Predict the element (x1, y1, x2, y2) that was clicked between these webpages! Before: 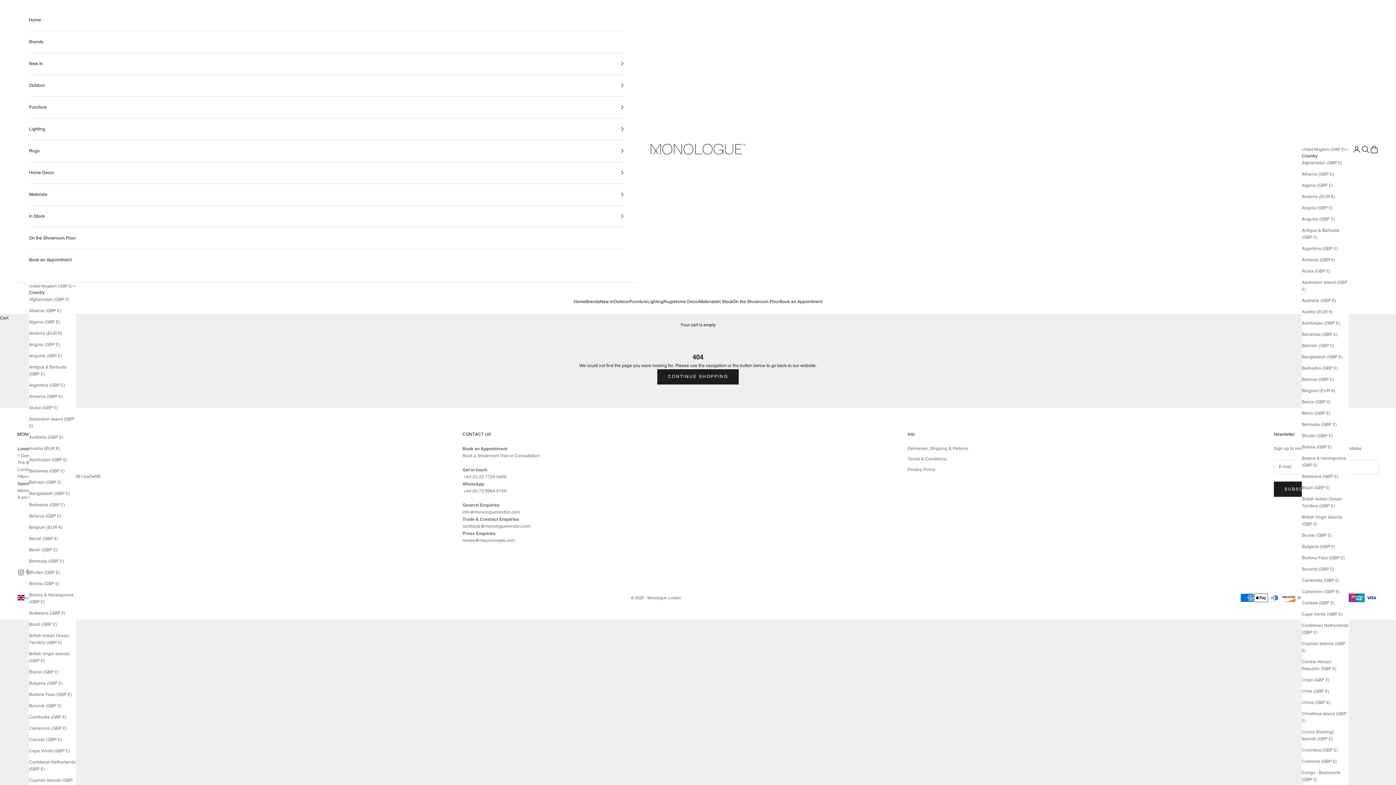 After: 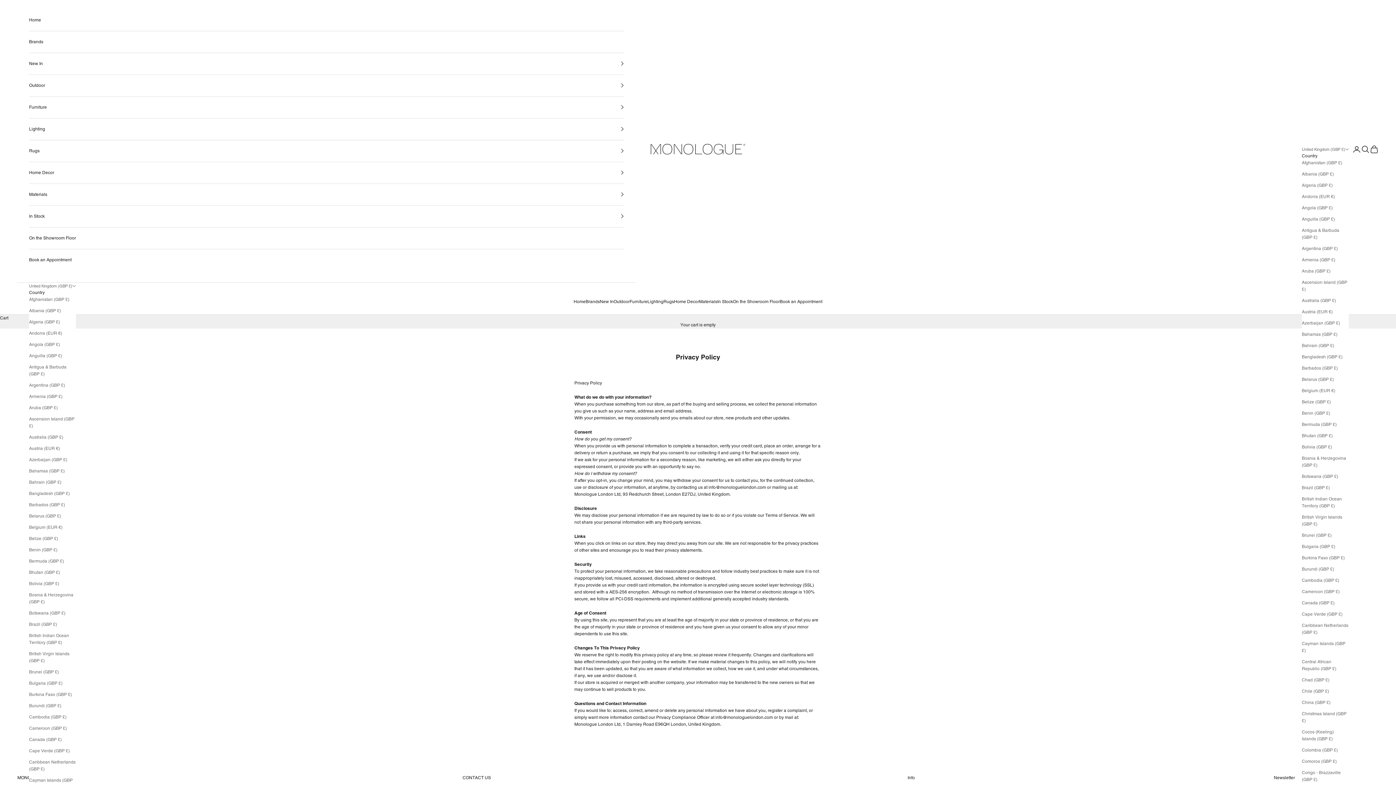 Action: bbox: (907, 467, 935, 472) label: Privacy Policy